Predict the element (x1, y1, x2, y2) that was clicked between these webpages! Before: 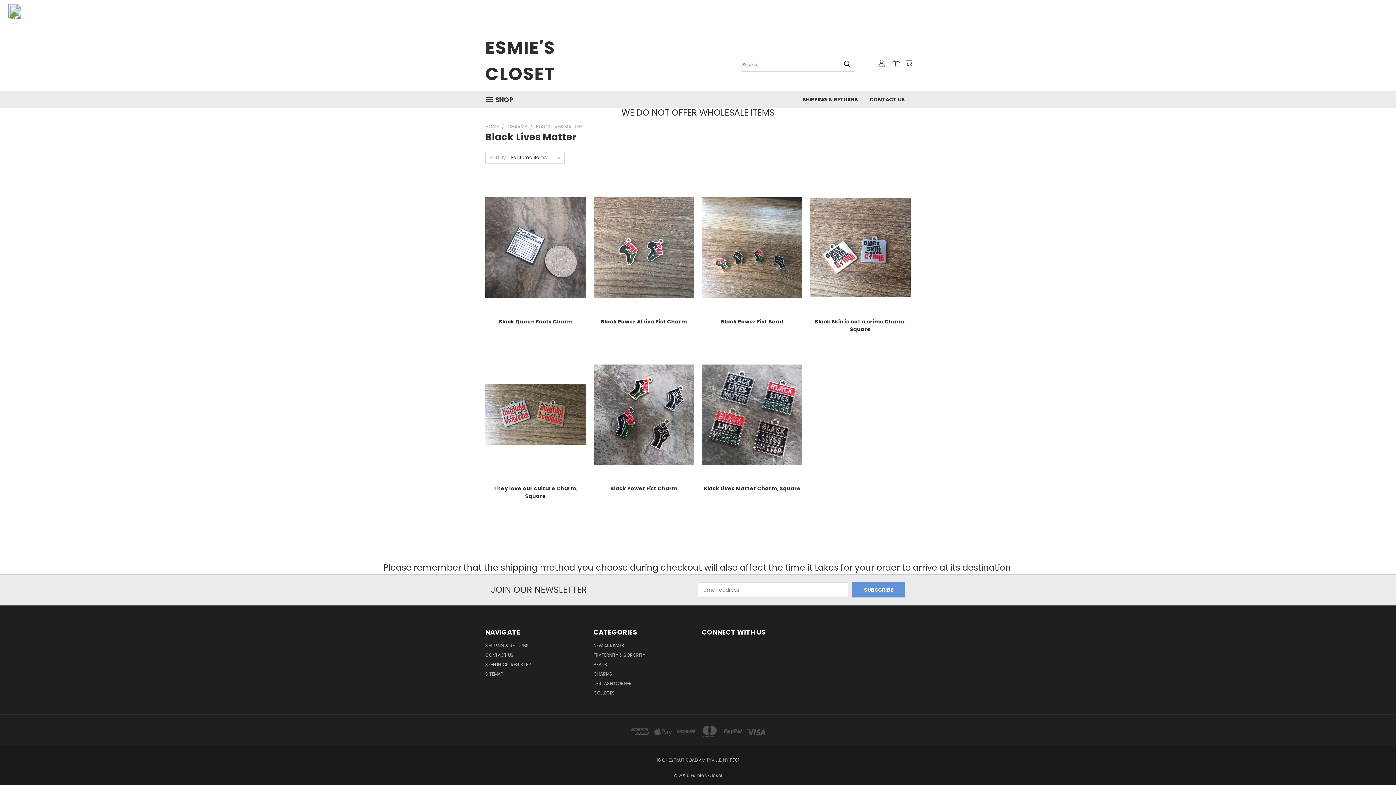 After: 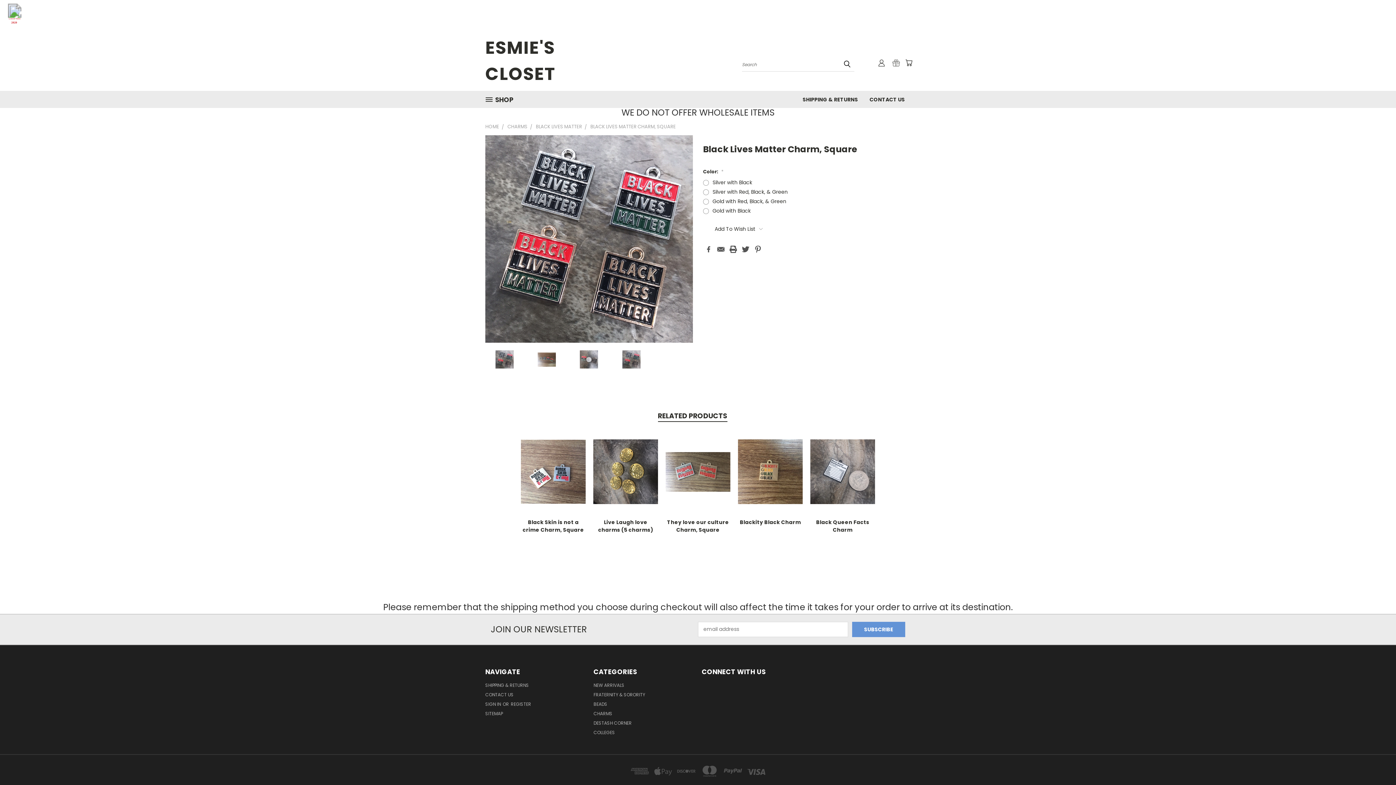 Action: label: Black Lives Matter Charm, Square bbox: (703, 485, 800, 492)